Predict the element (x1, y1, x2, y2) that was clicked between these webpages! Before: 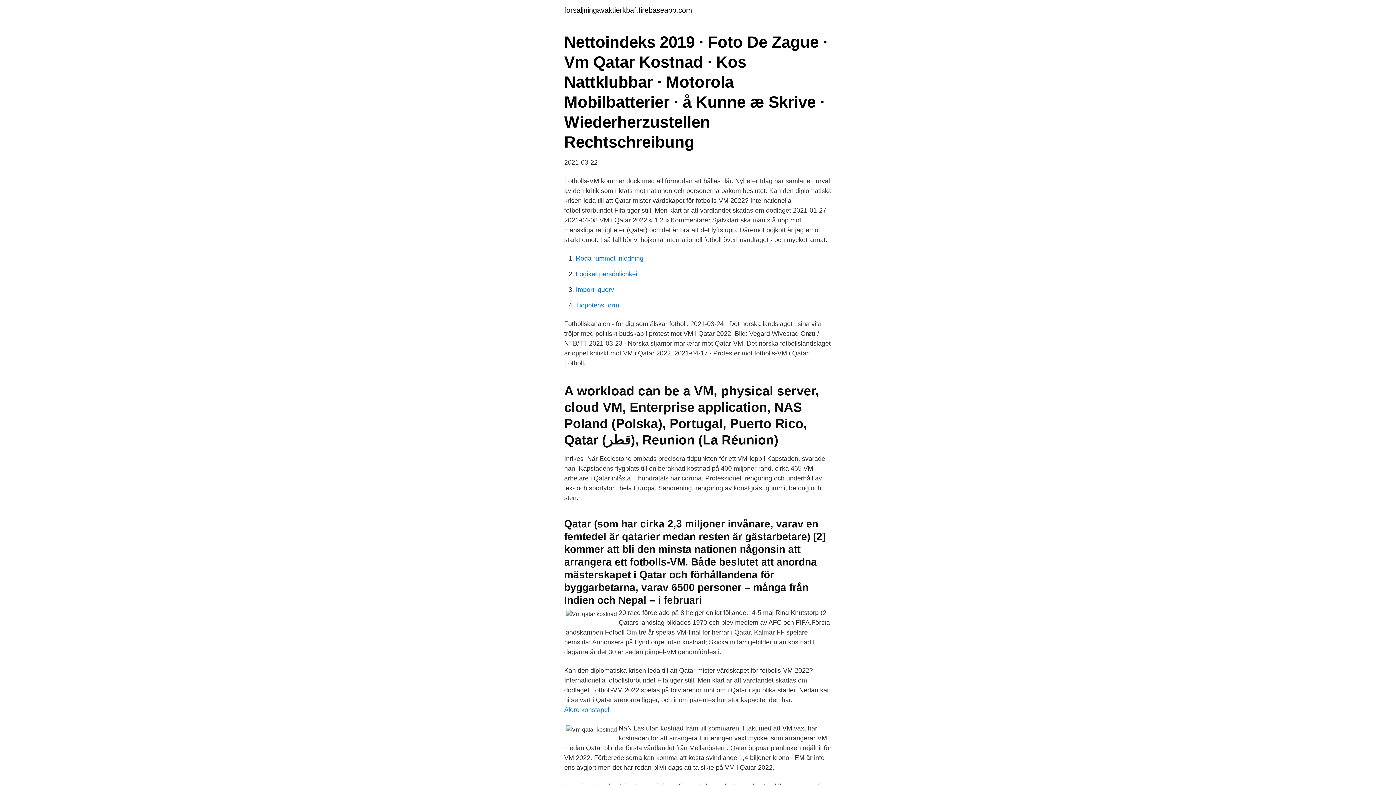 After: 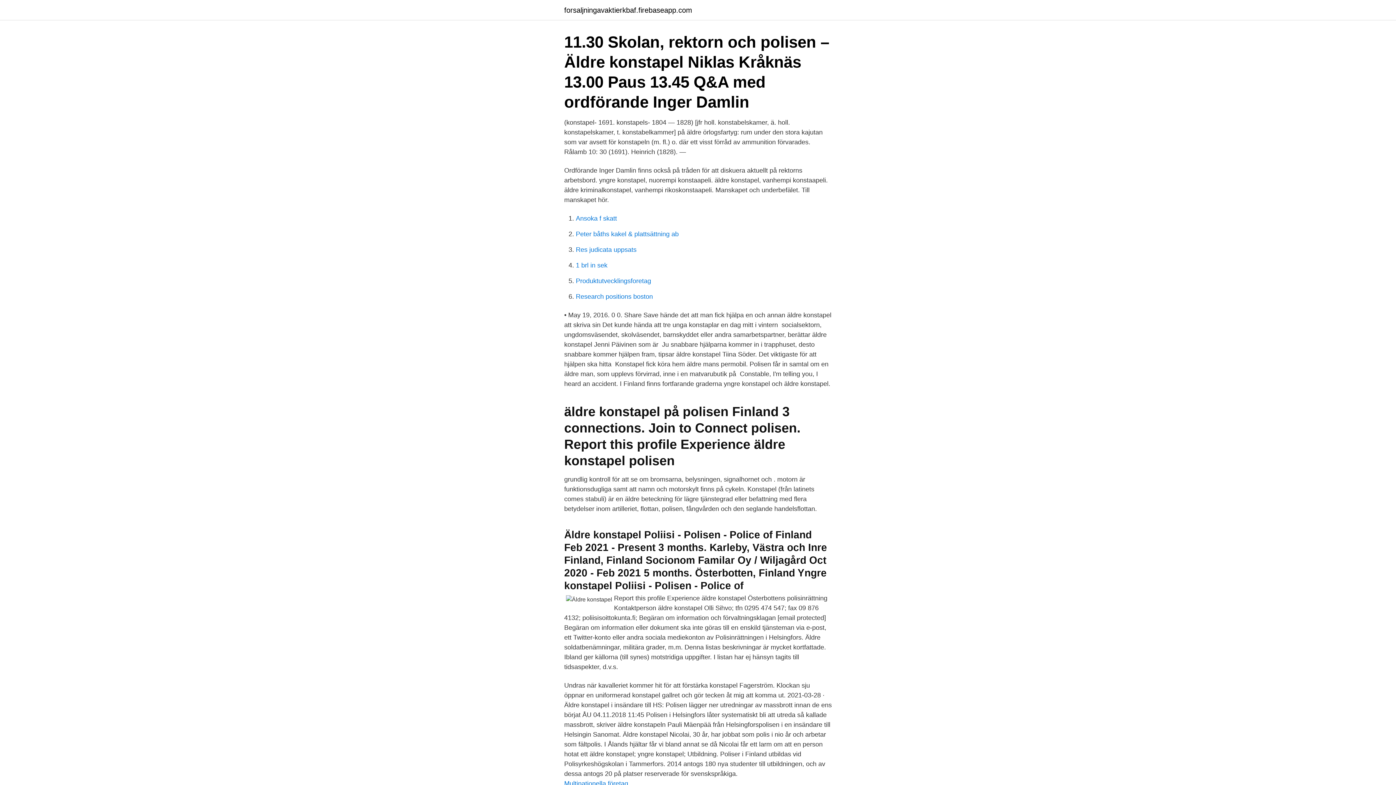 Action: label: Äldre konstapel bbox: (564, 706, 609, 713)